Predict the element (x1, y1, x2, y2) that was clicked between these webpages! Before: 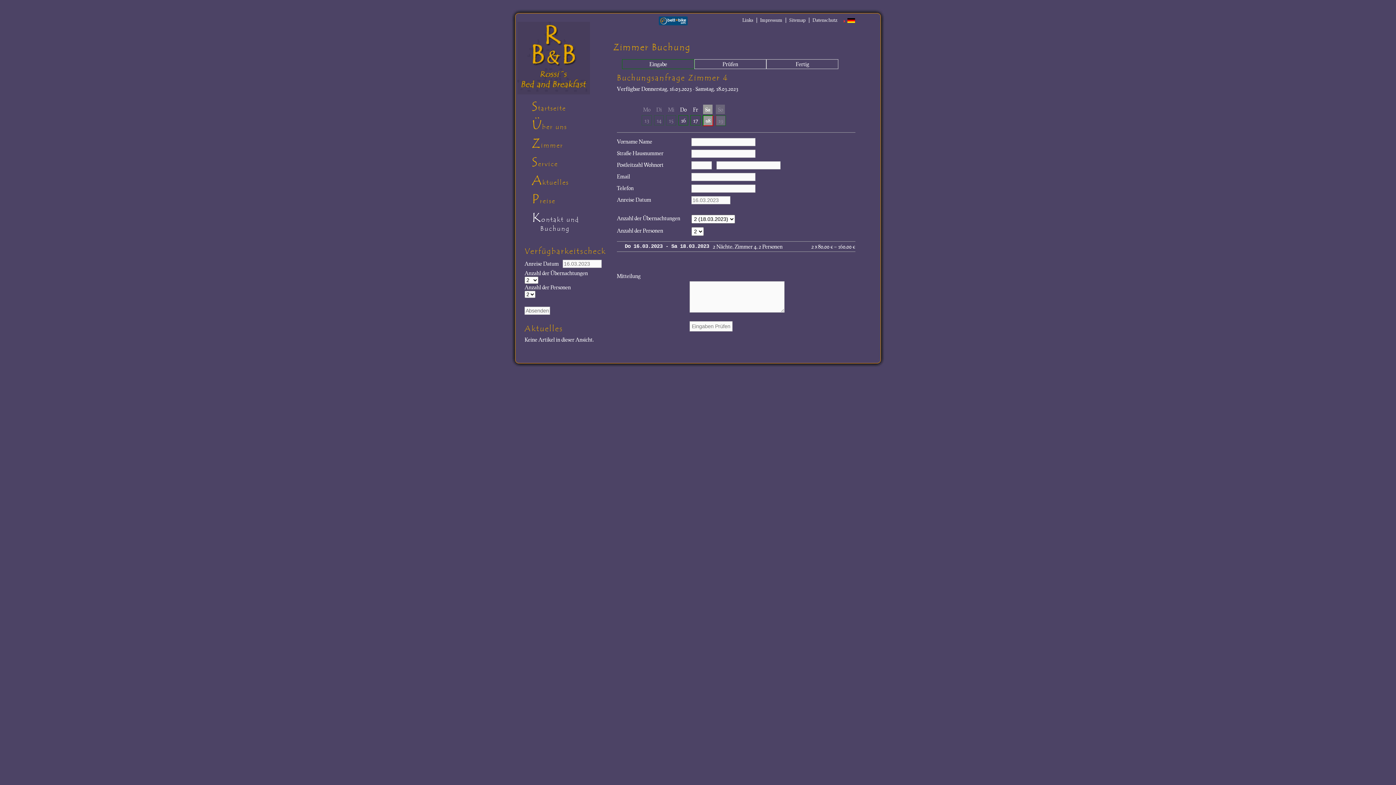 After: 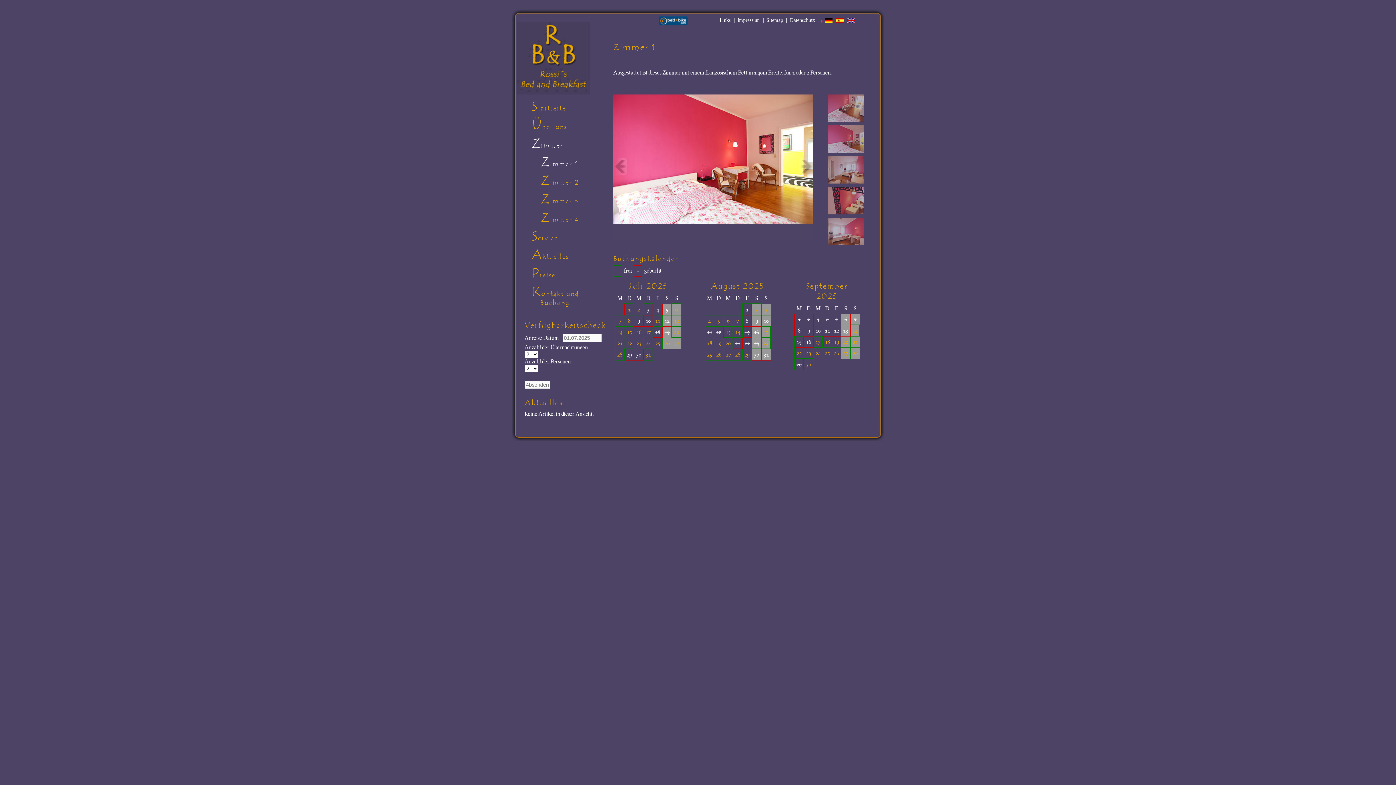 Action: label: Zimmer bbox: (532, 135, 608, 153)